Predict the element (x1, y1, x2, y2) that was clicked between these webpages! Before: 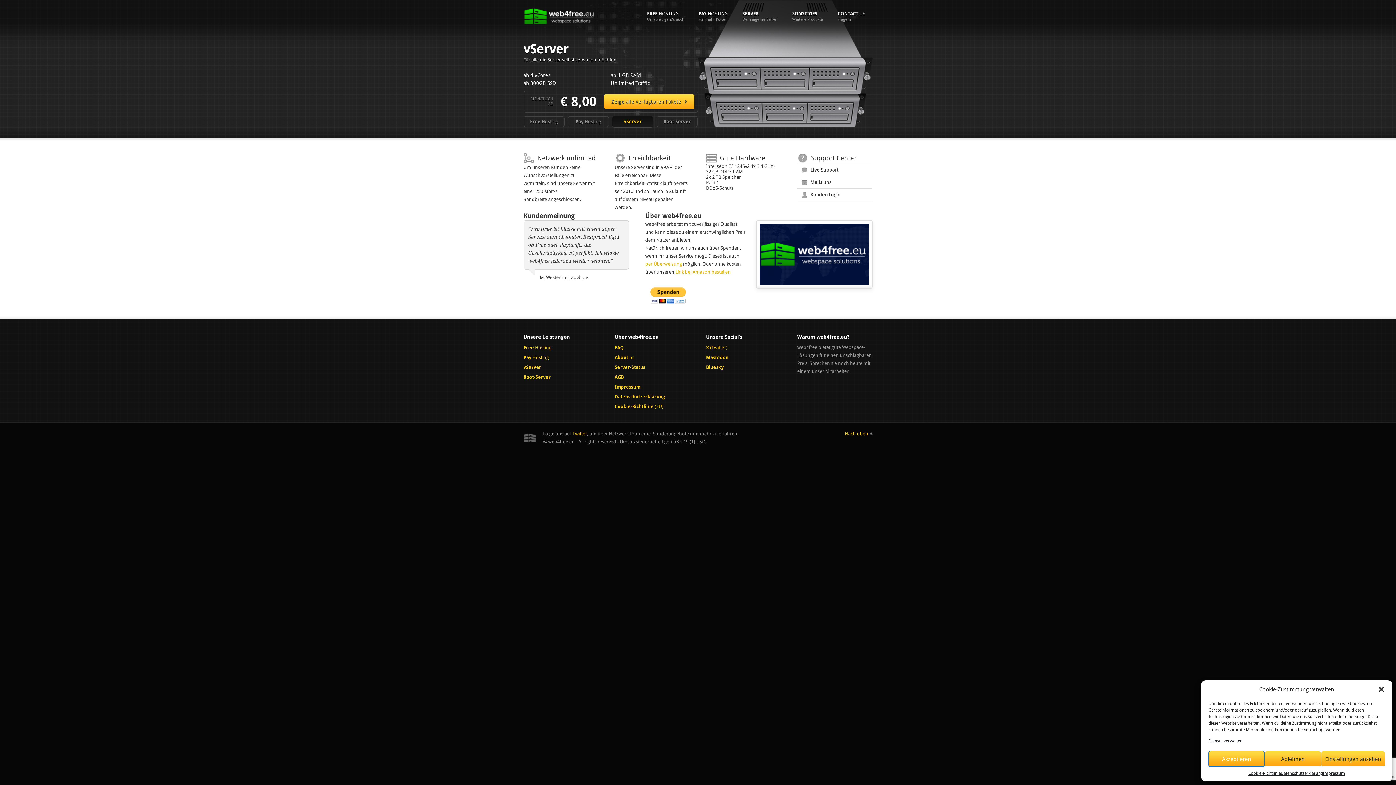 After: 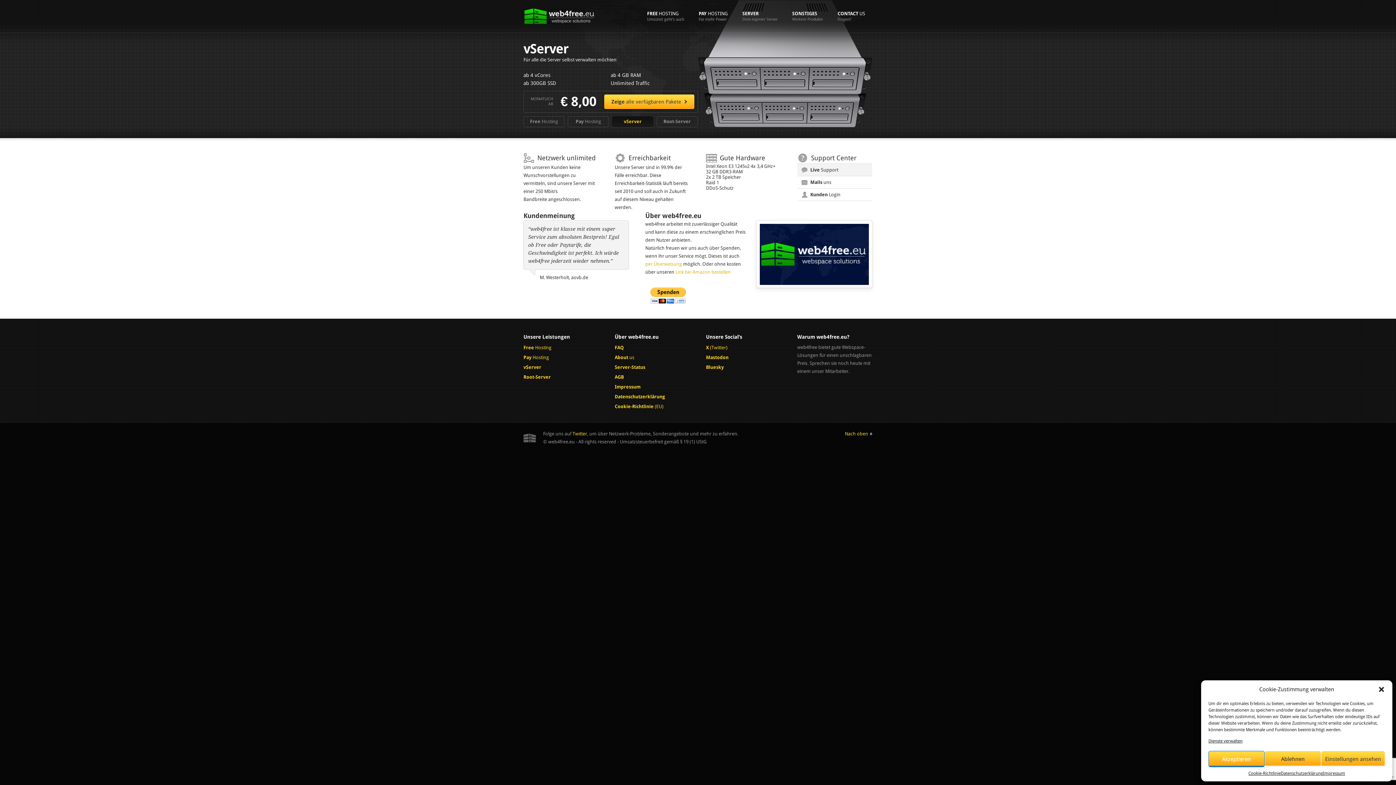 Action: bbox: (797, 163, 872, 176) label: Live Support